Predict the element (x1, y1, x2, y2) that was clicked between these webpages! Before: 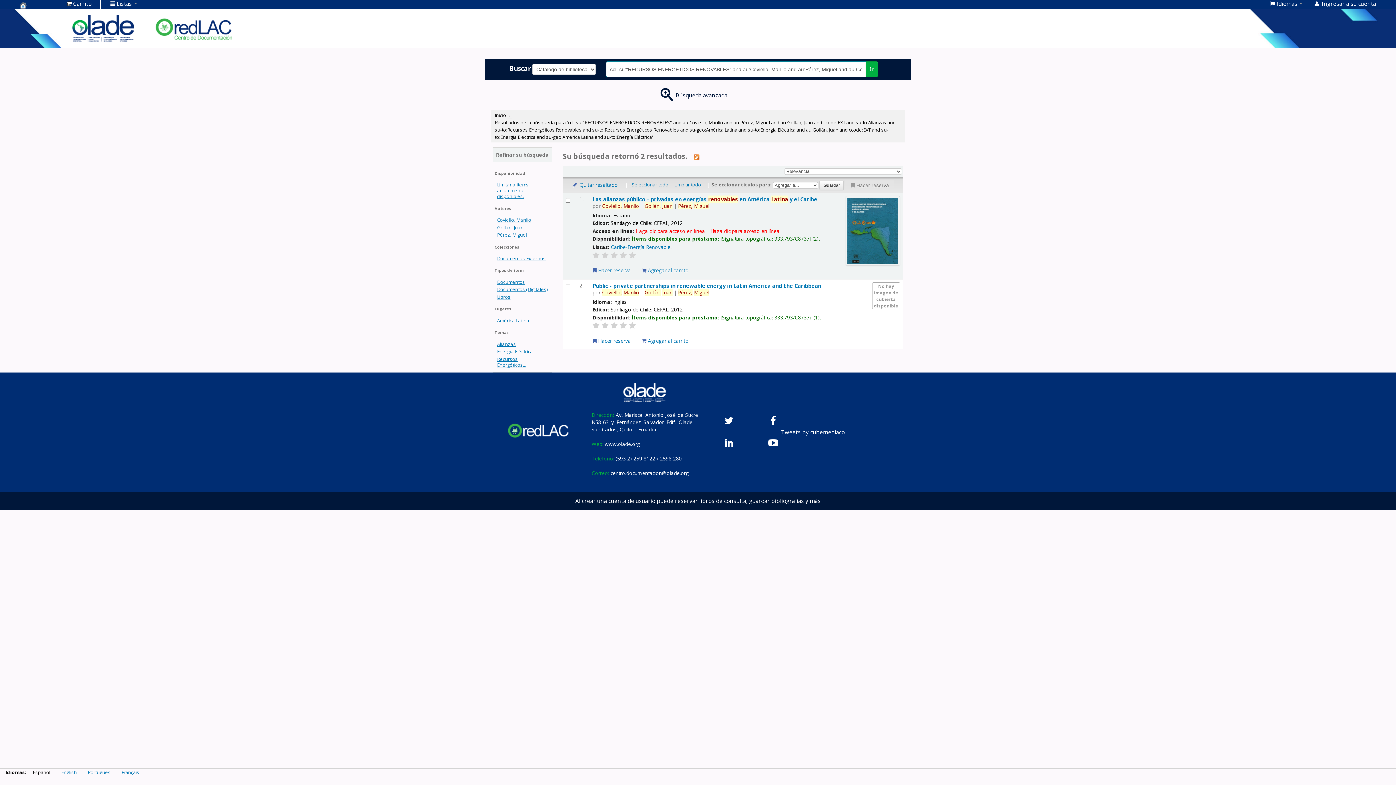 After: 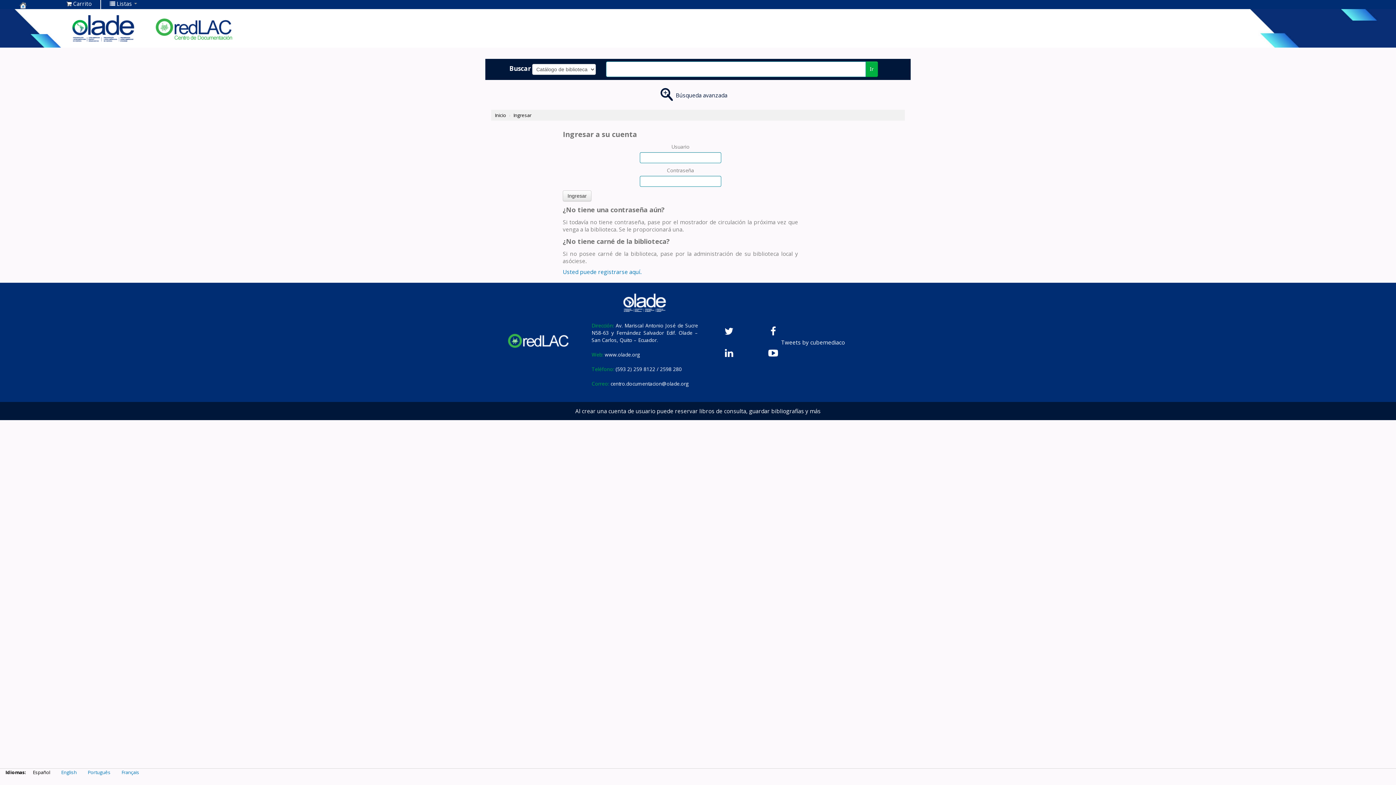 Action: bbox: (592, 265, 635, 276) label:  Hacer reserva